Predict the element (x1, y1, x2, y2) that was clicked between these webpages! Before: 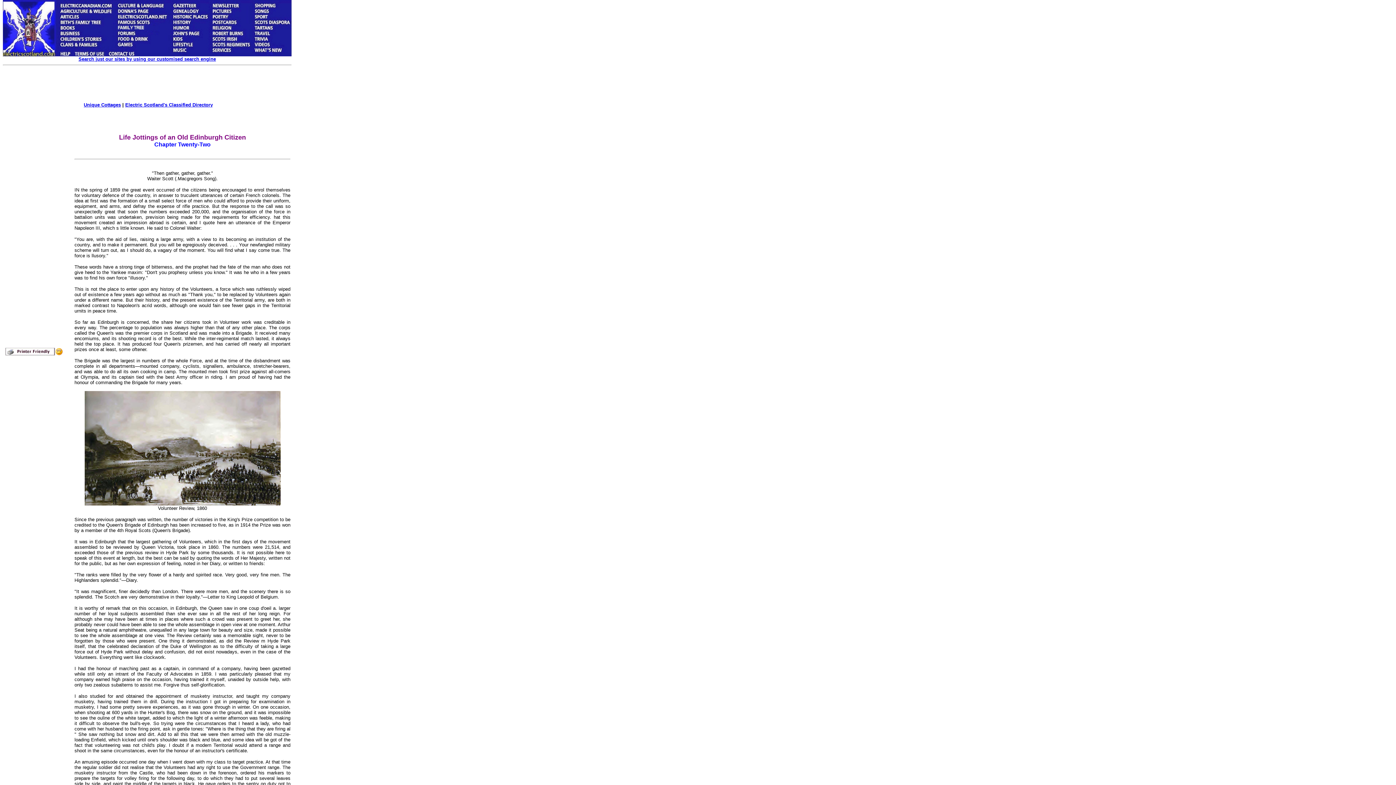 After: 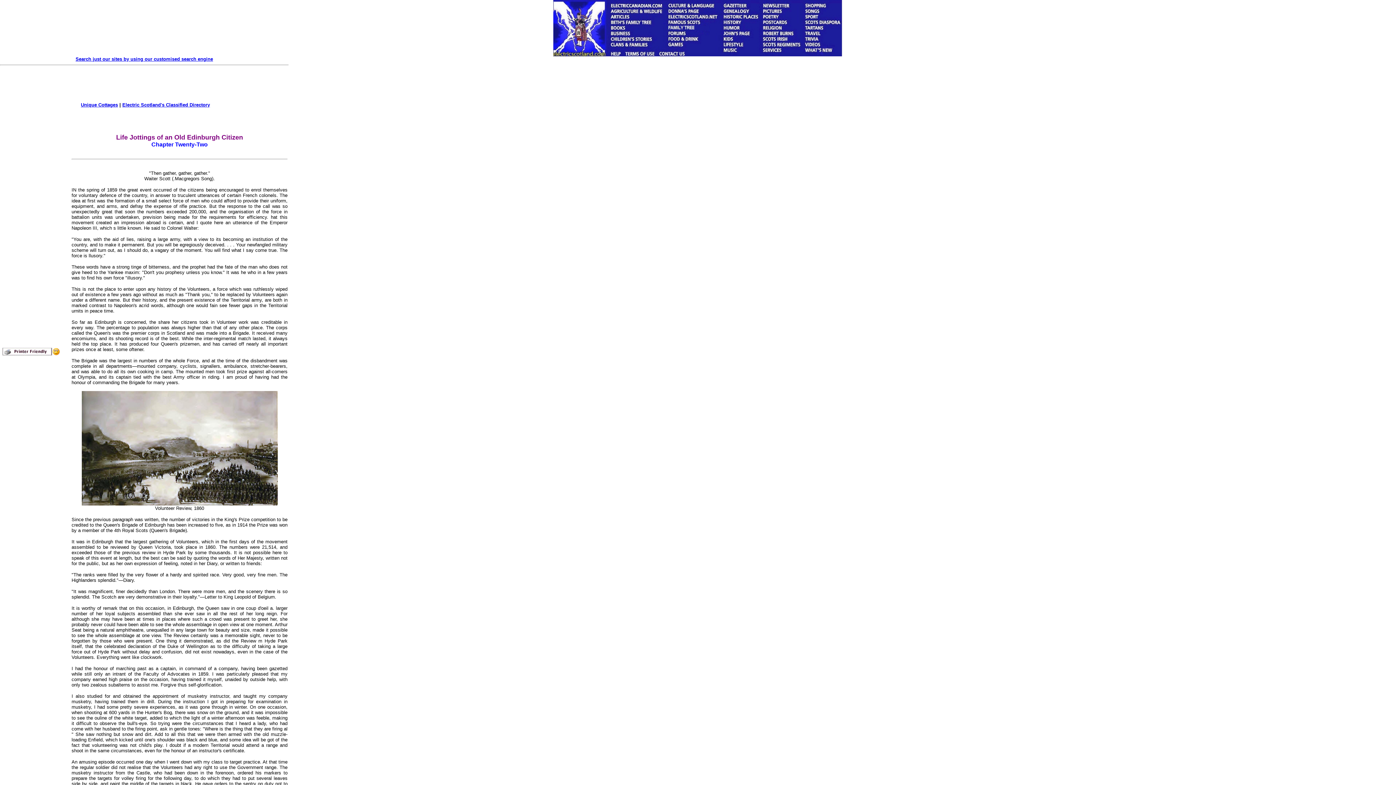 Action: bbox: (4, 351, 62, 357)